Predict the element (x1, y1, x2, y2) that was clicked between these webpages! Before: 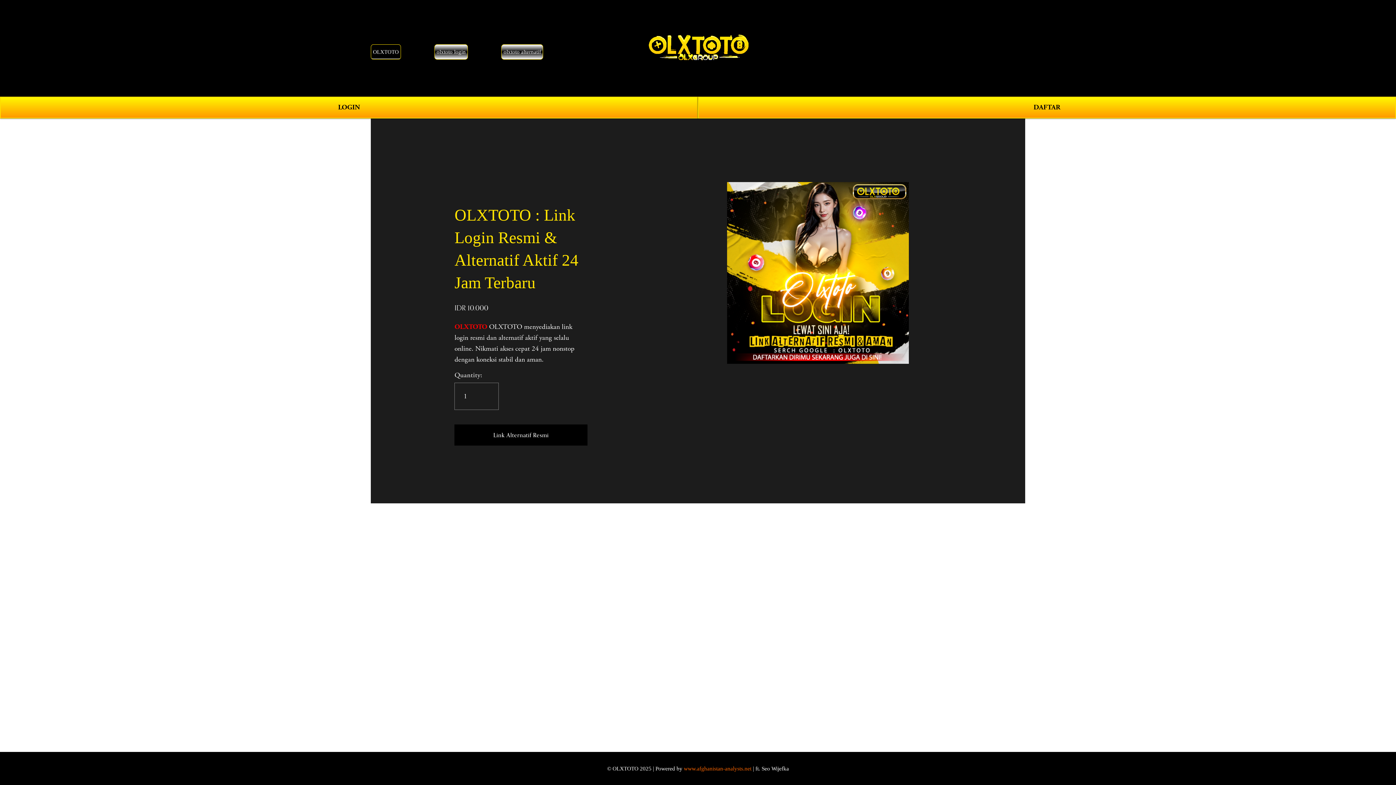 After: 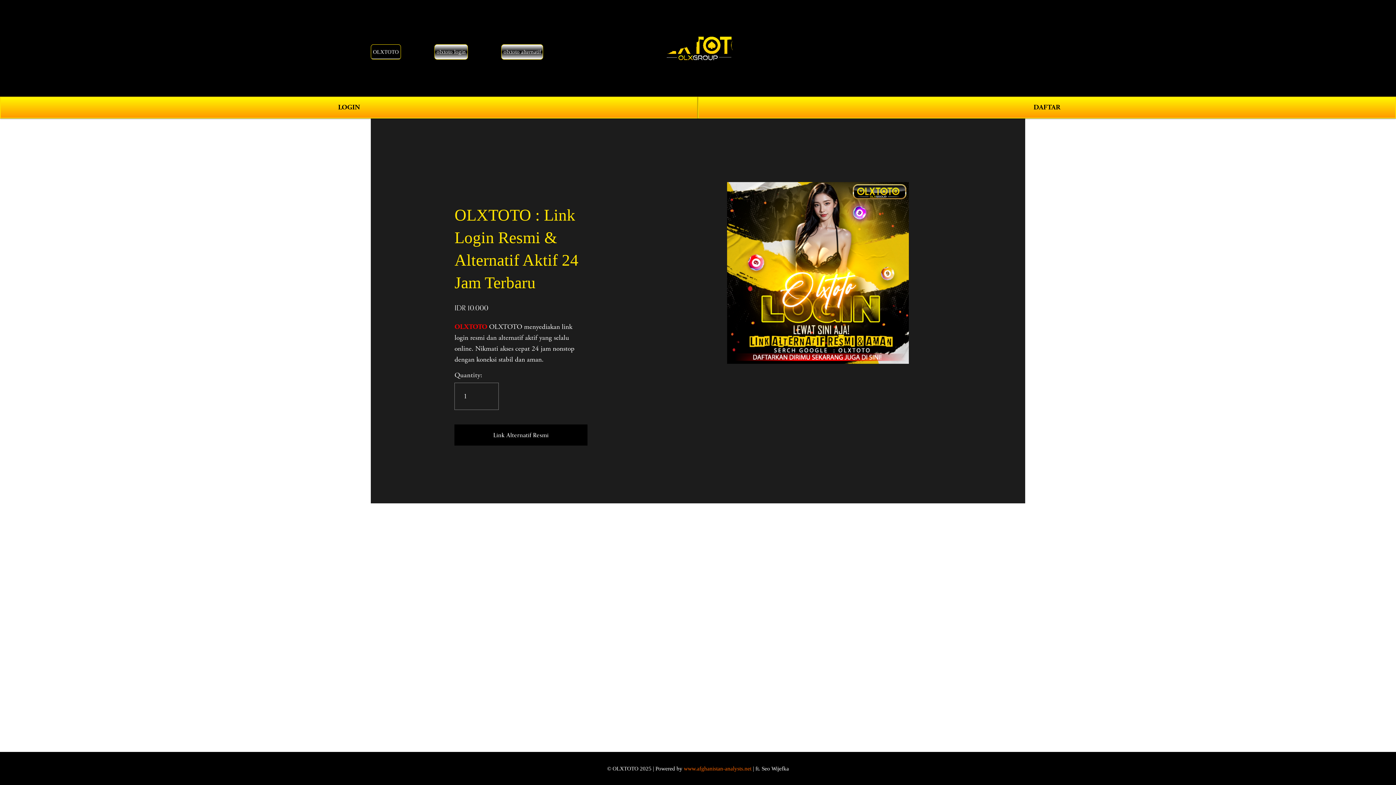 Action: bbox: (1011, 43, 1025, 52) label: 0